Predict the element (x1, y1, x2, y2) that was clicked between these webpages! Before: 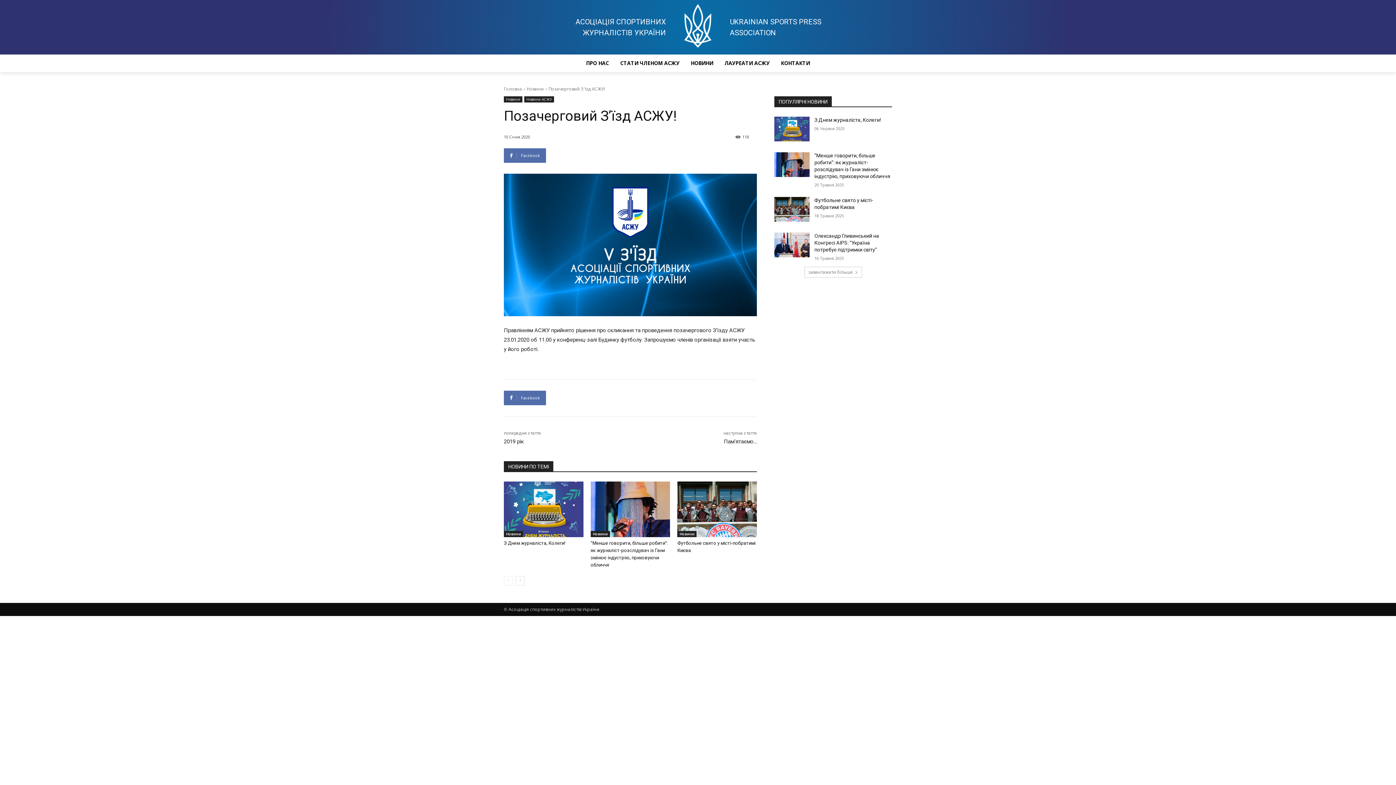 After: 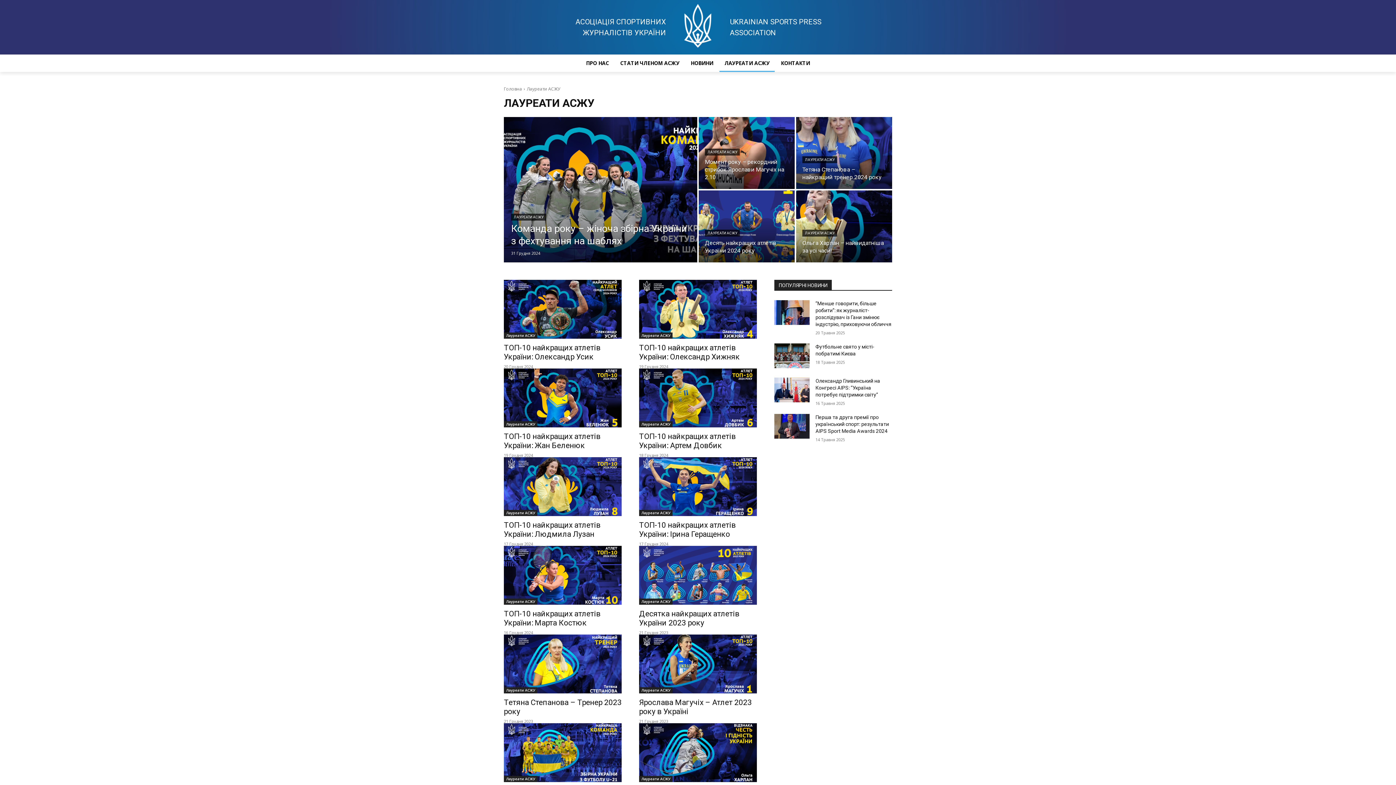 Action: bbox: (719, 54, 774, 72) label: ЛАУРЕАТИ АСЖУ